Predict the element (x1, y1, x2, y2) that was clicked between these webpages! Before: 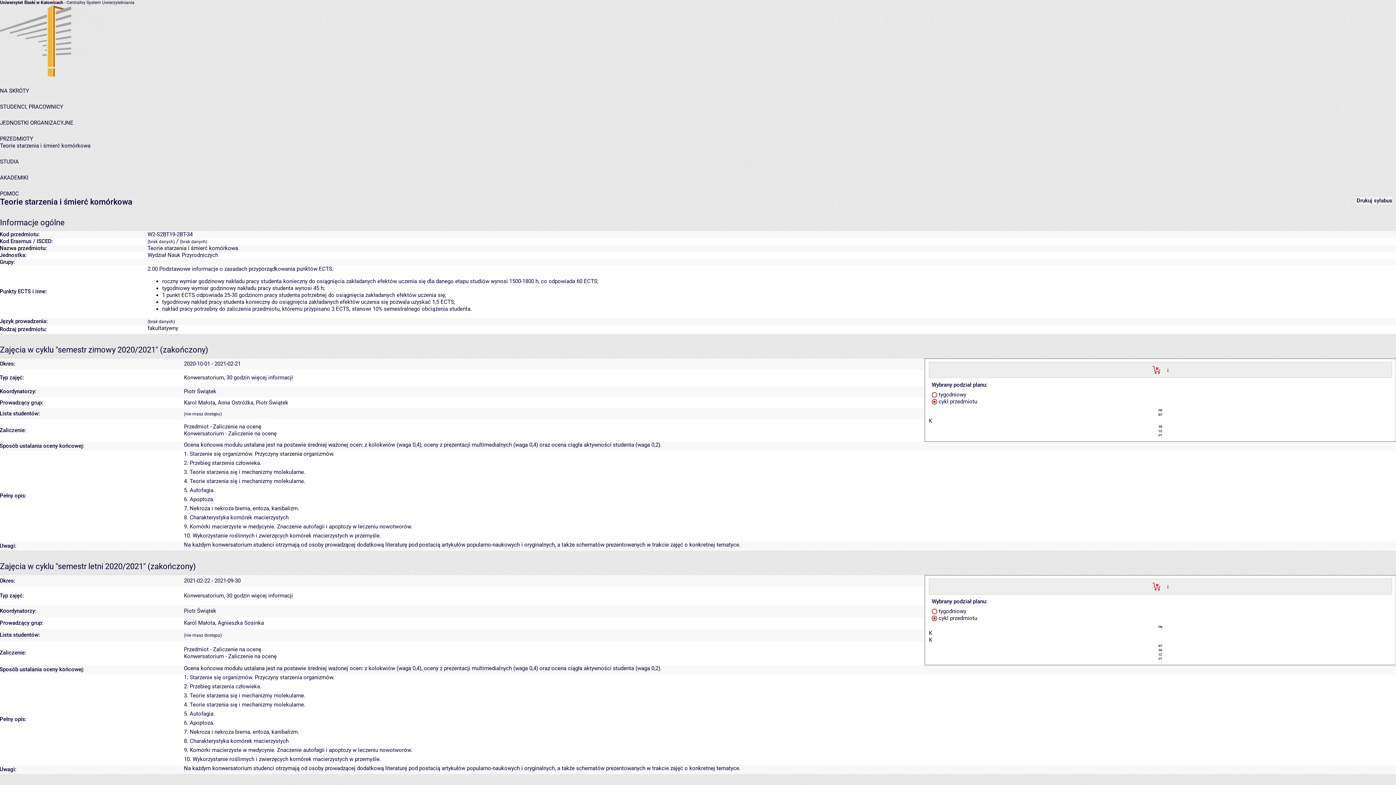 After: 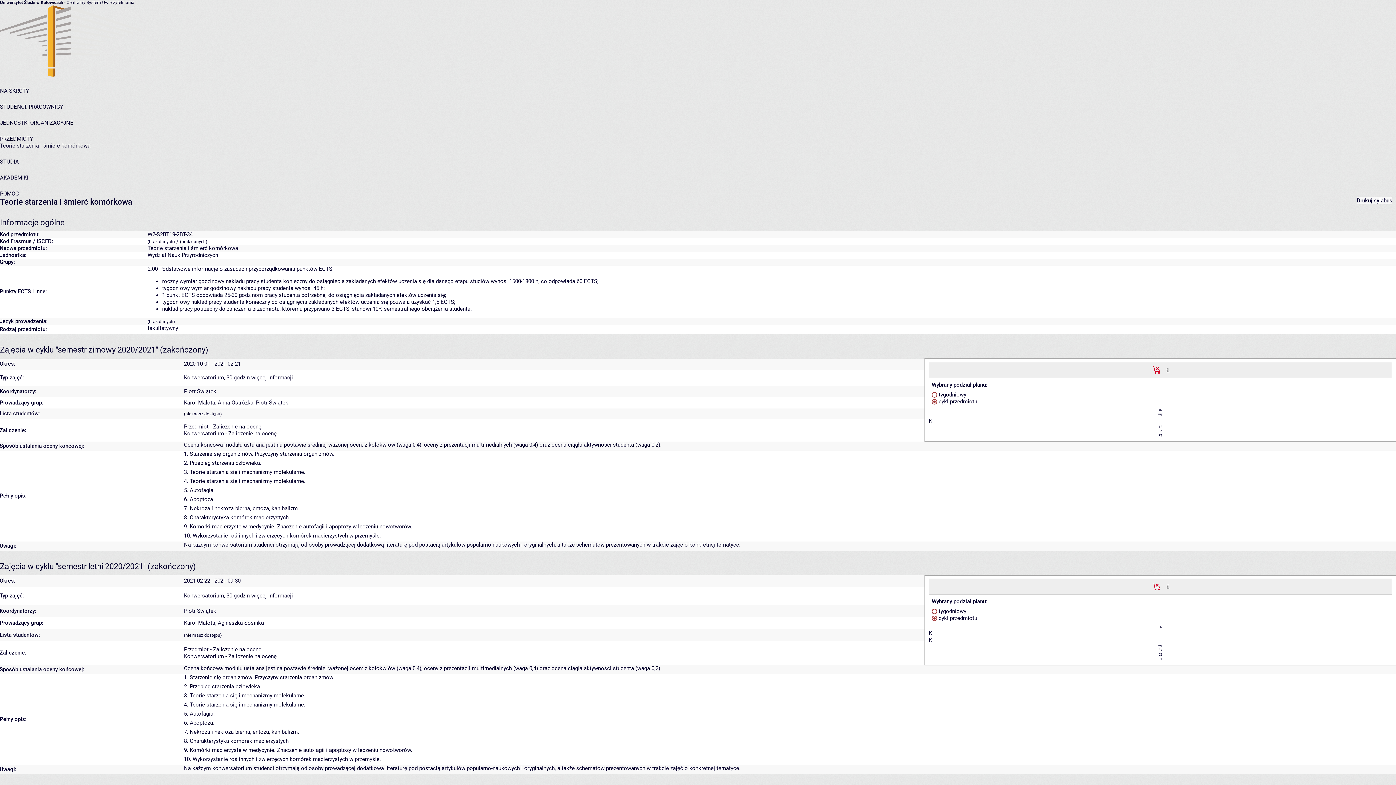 Action: label: Drukuj sylabus bbox: (1357, 197, 1392, 204)